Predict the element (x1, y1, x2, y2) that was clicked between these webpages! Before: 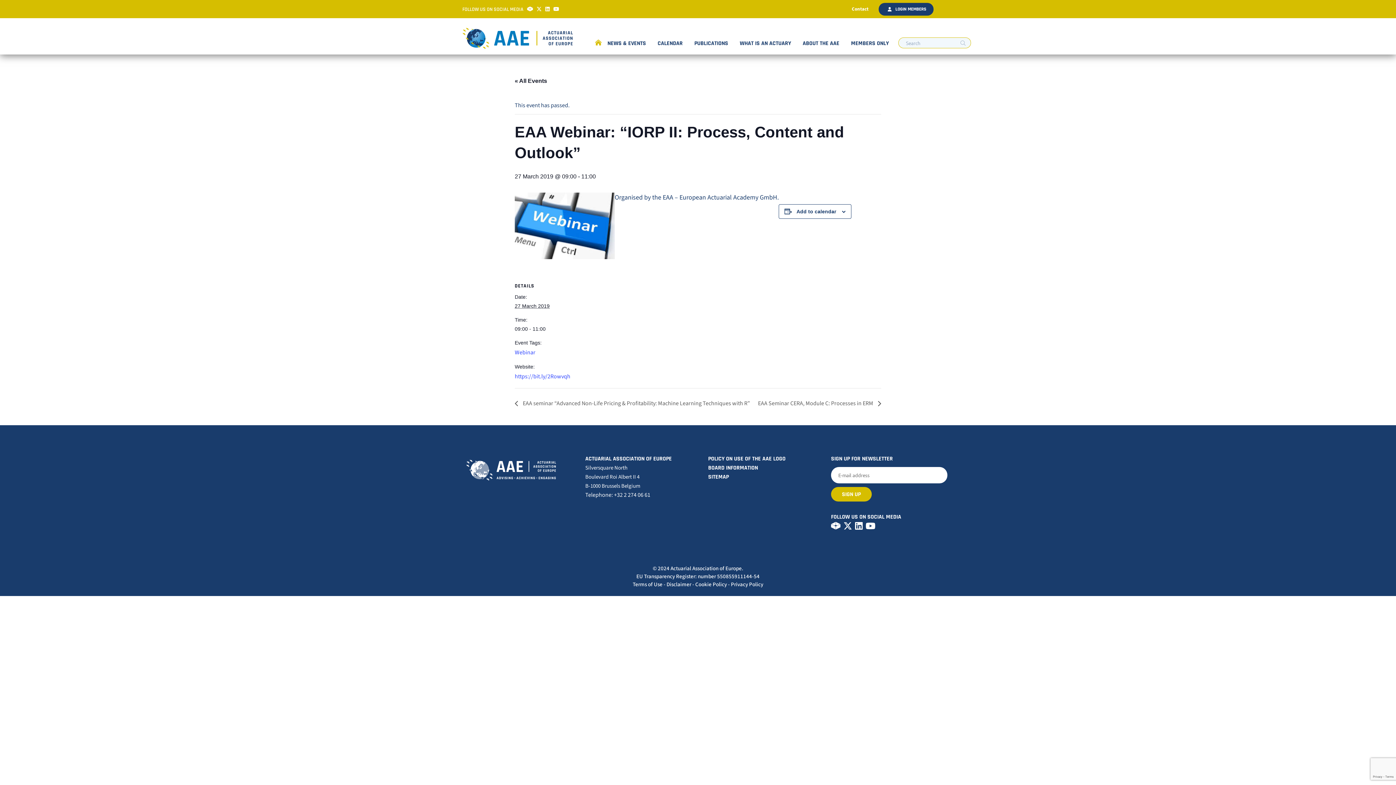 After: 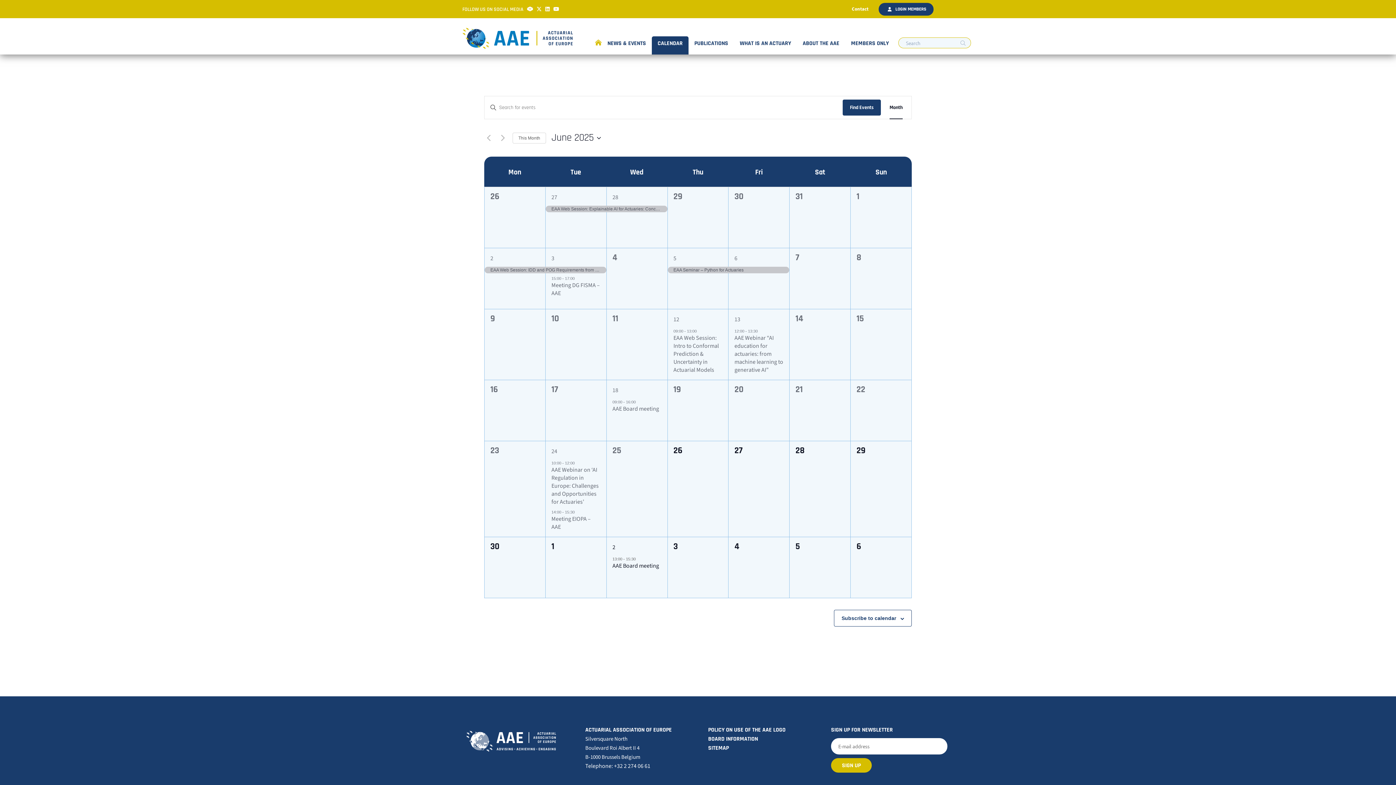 Action: bbox: (654, 32, 685, 54) label: CALENDAR